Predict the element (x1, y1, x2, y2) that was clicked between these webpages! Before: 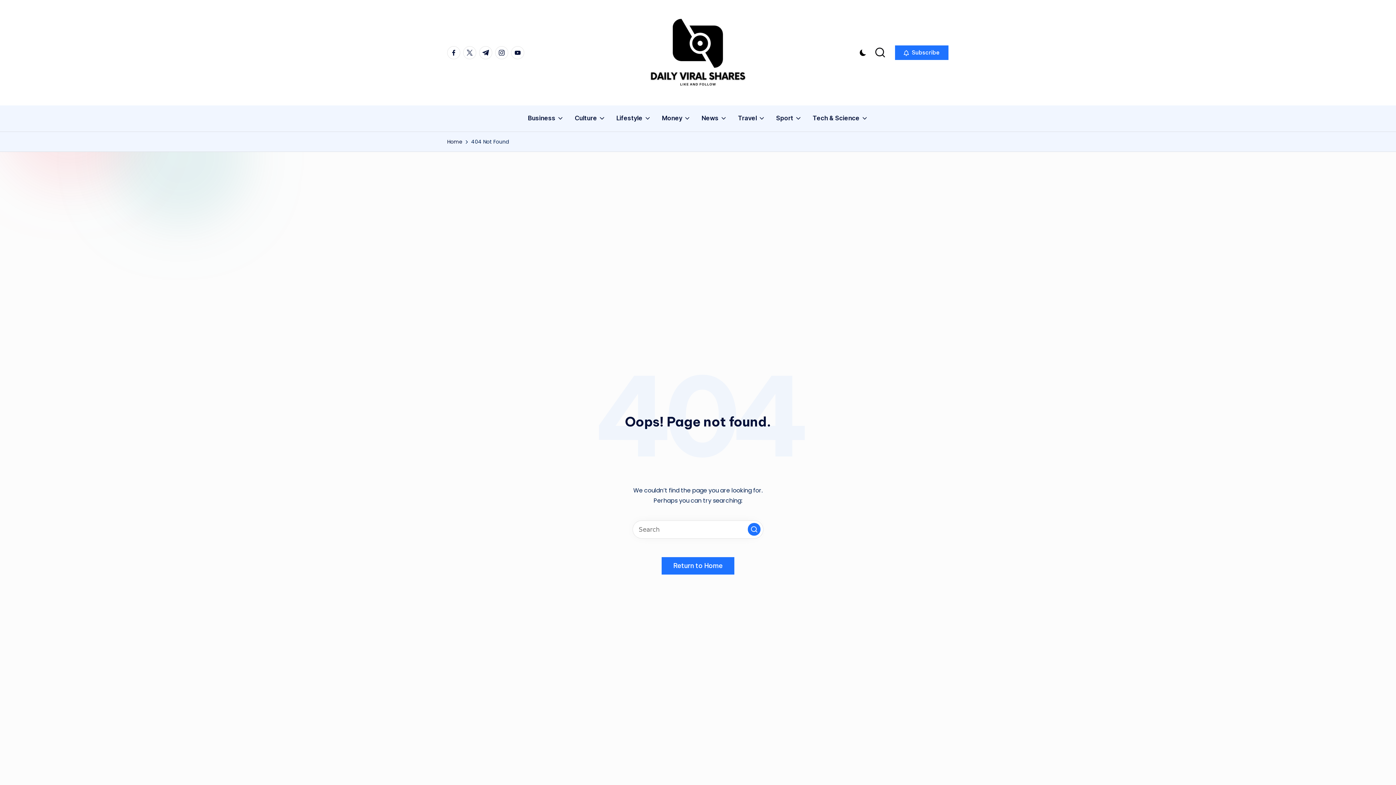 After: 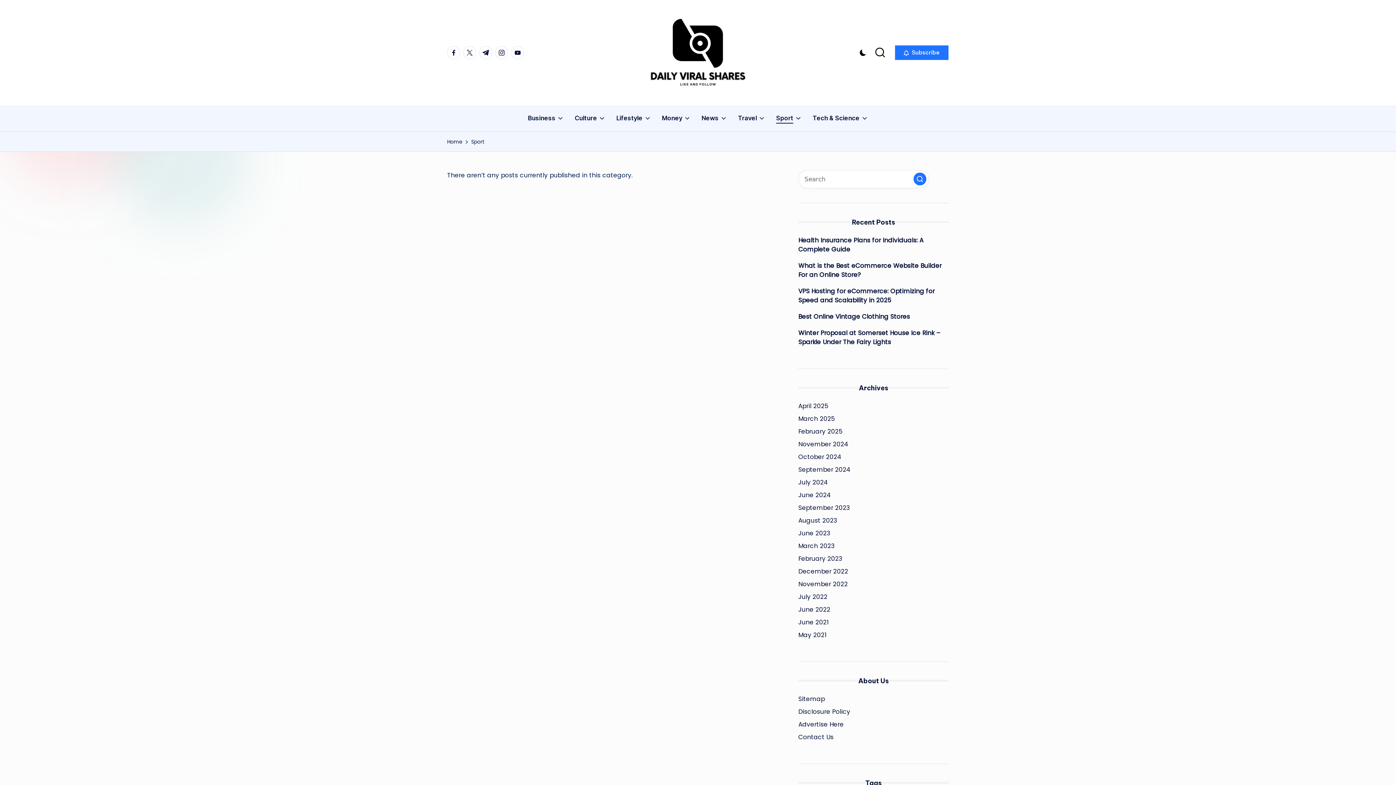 Action: bbox: (776, 108, 802, 128) label: Sport